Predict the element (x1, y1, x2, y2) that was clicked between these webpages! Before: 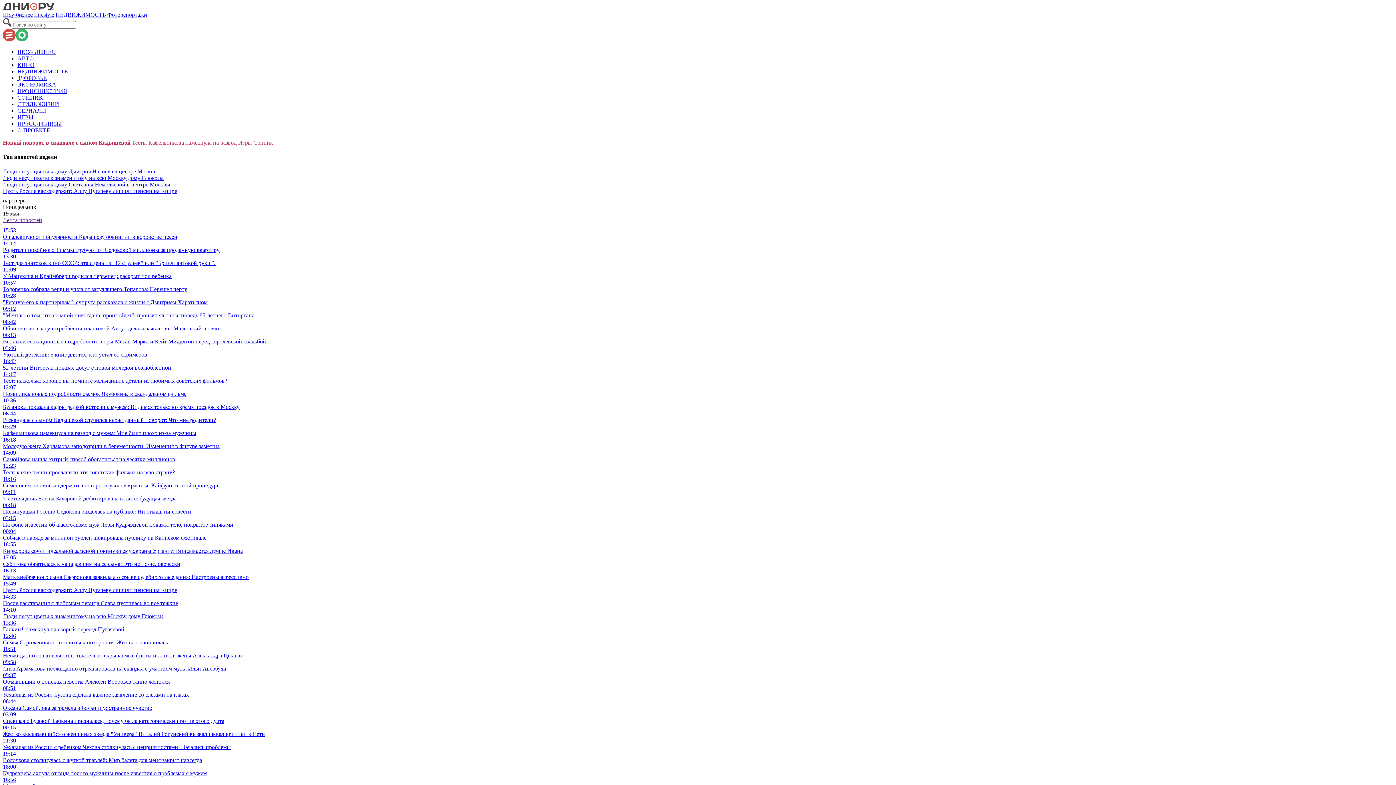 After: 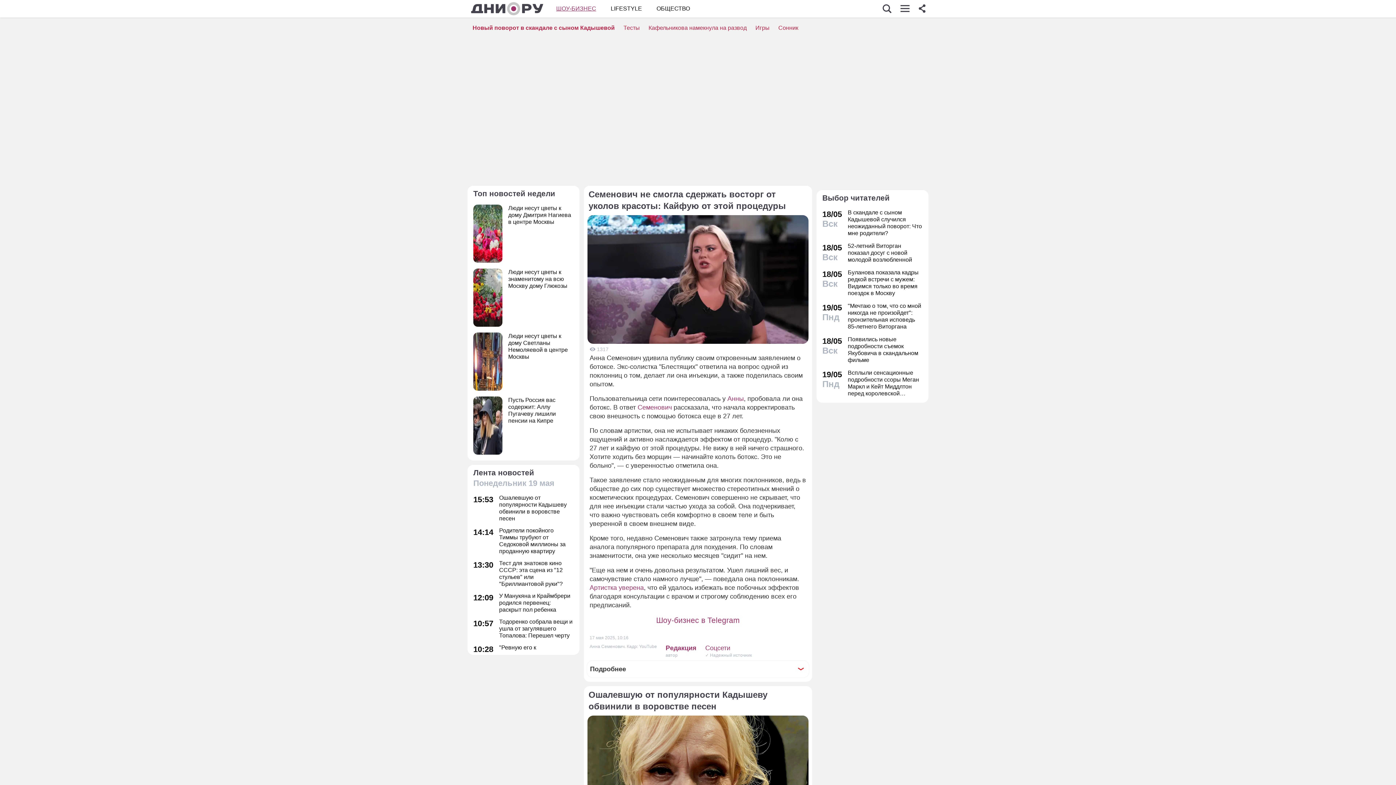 Action: label: 10:16
Семенович не смогла сдержать восторг от уколов красоты: Кайфую от этой процедуры bbox: (2, 475, 1393, 488)